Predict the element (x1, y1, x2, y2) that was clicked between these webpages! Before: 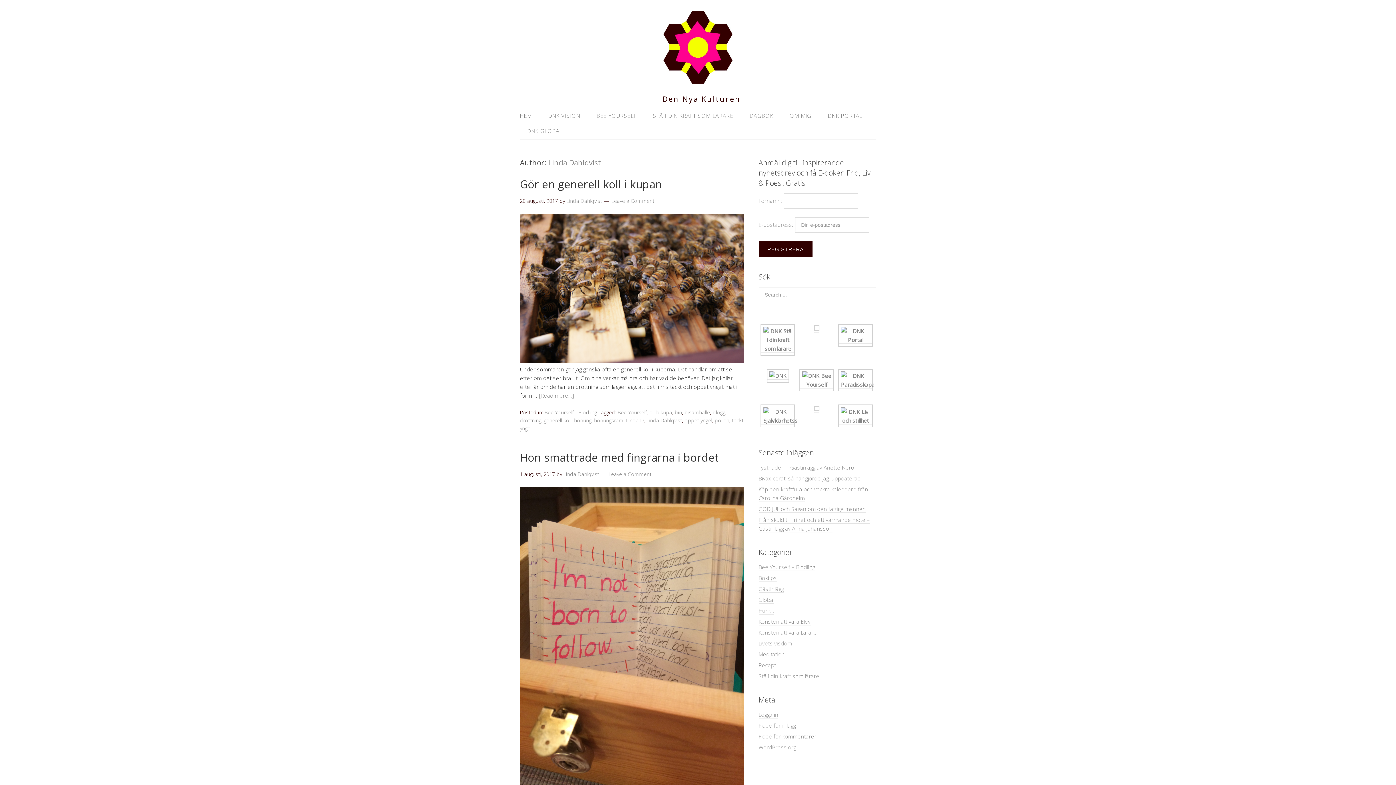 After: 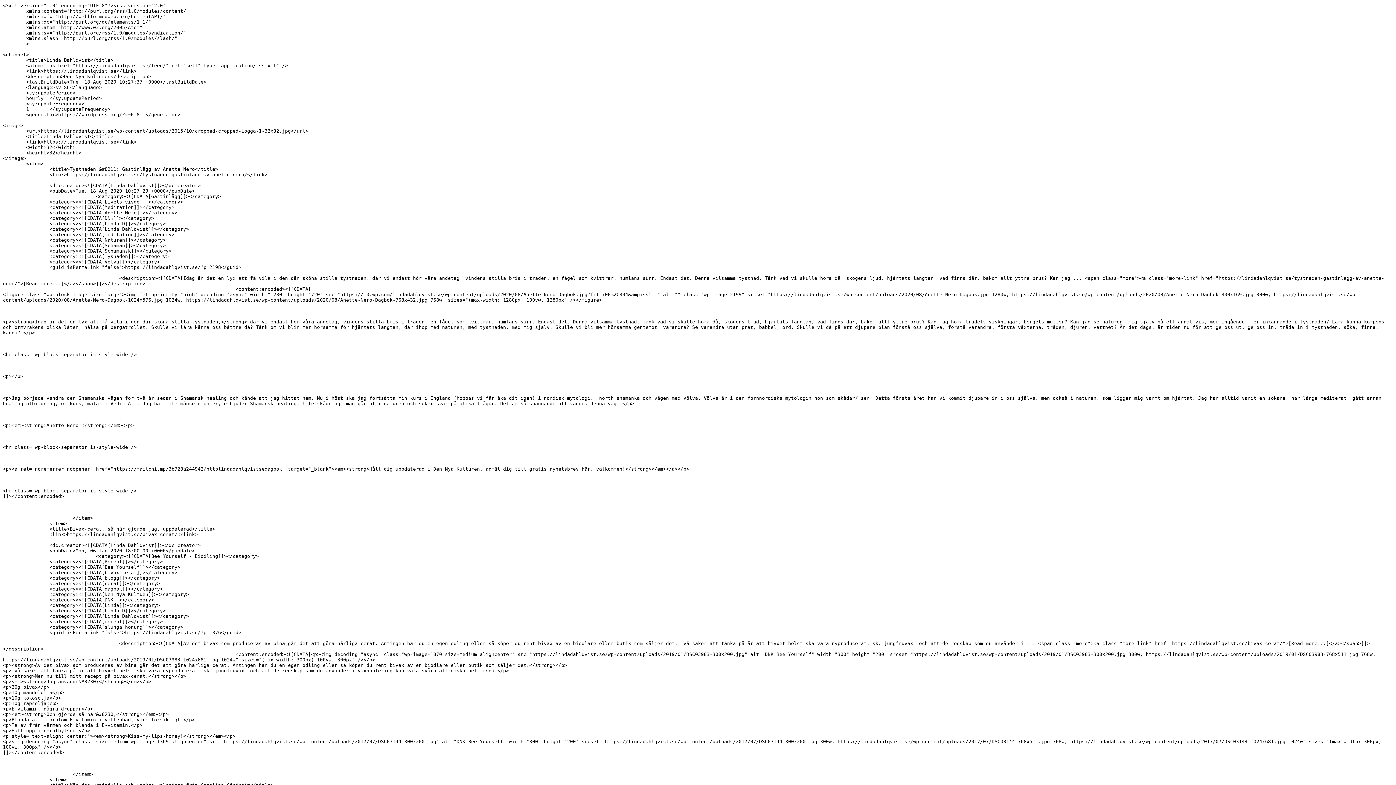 Action: label: Flöde för inlägg bbox: (758, 722, 795, 729)